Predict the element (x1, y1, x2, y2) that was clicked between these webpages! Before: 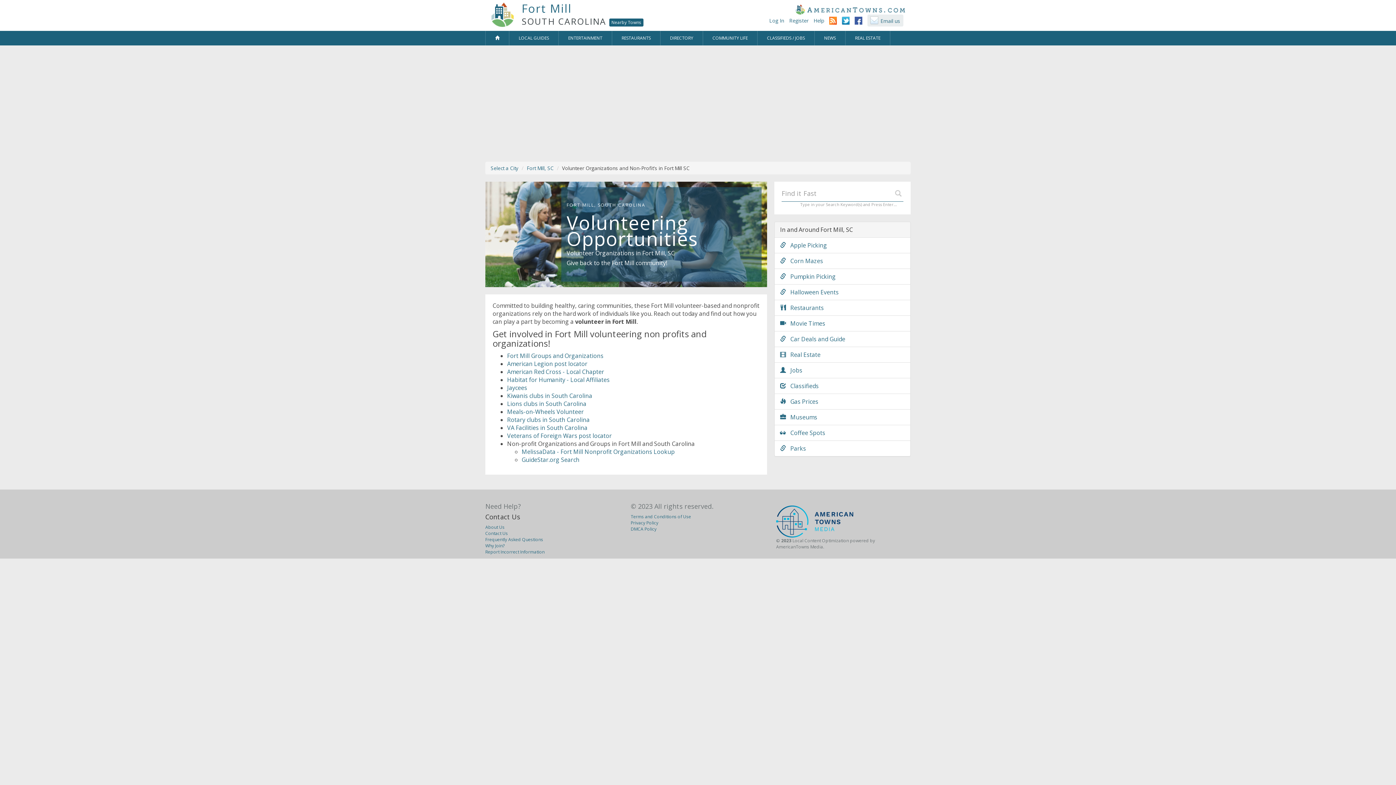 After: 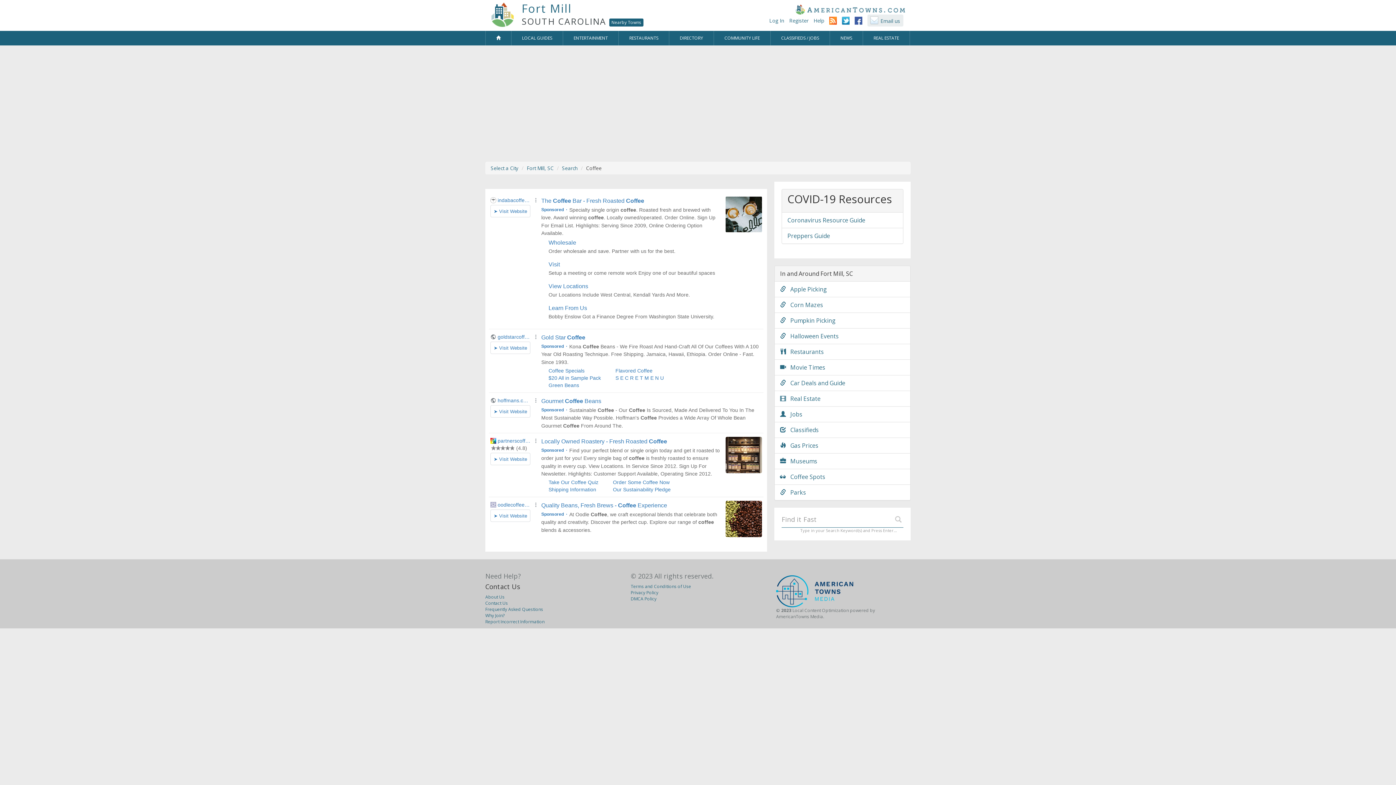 Action: bbox: (774, 425, 910, 441) label:    Coffee Spots